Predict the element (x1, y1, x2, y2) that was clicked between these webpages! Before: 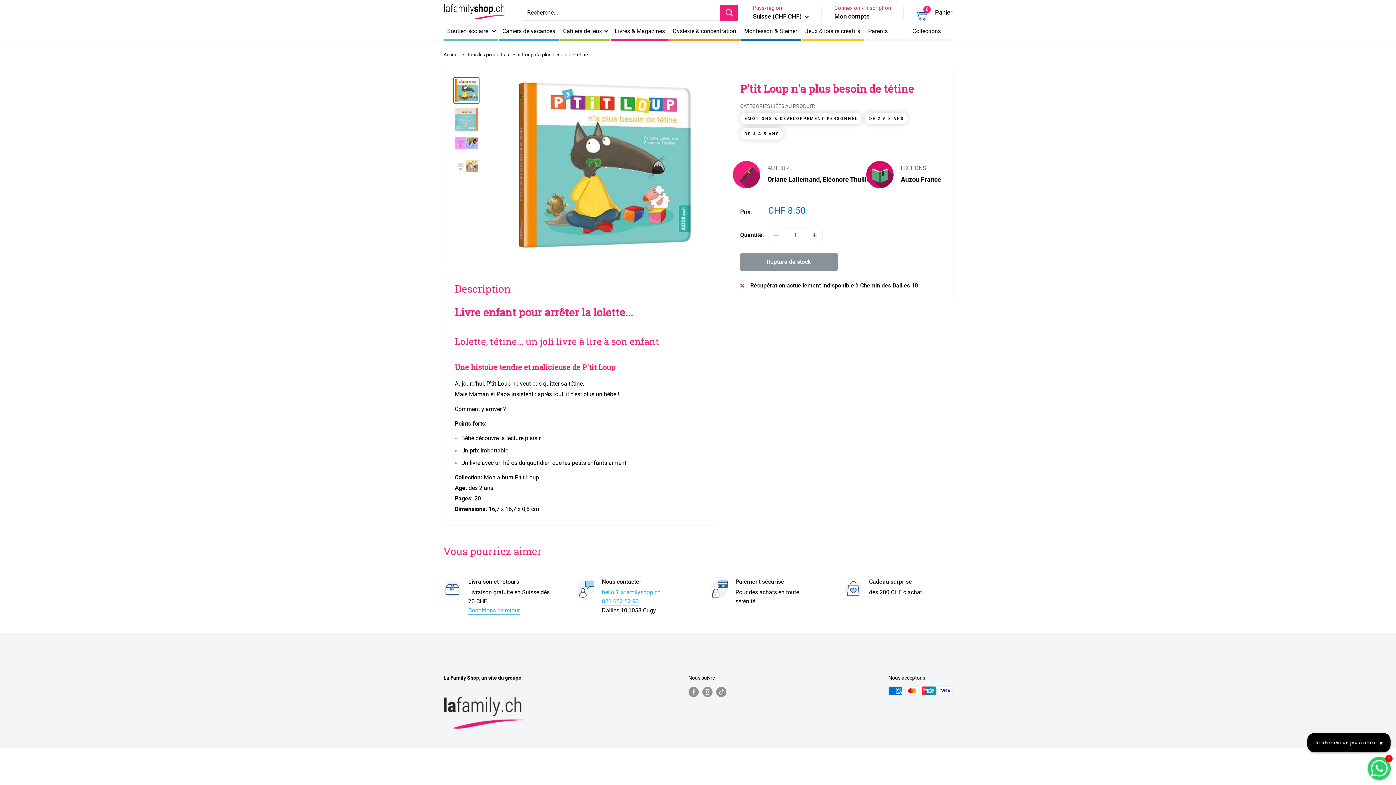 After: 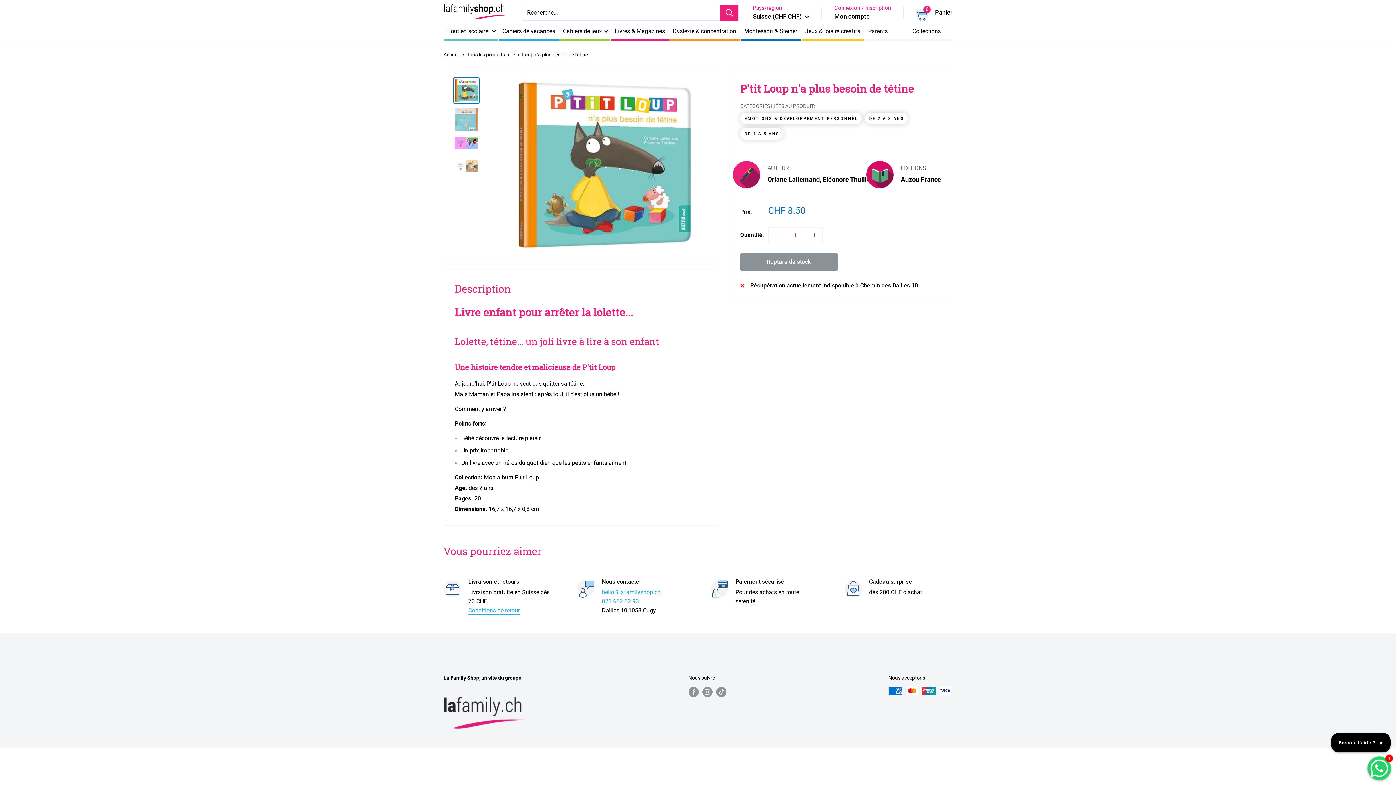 Action: bbox: (768, 227, 784, 242) label: Diminuer la quantité de 1